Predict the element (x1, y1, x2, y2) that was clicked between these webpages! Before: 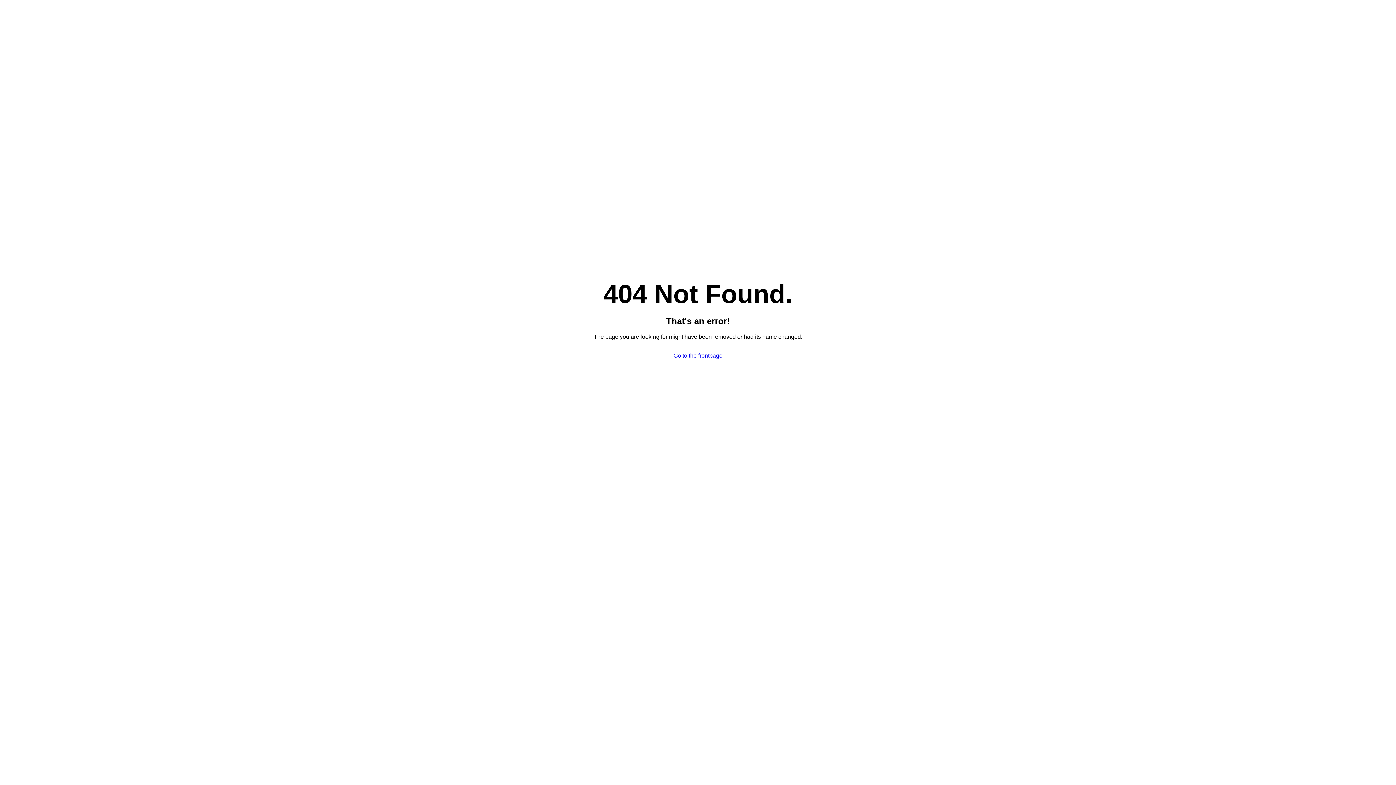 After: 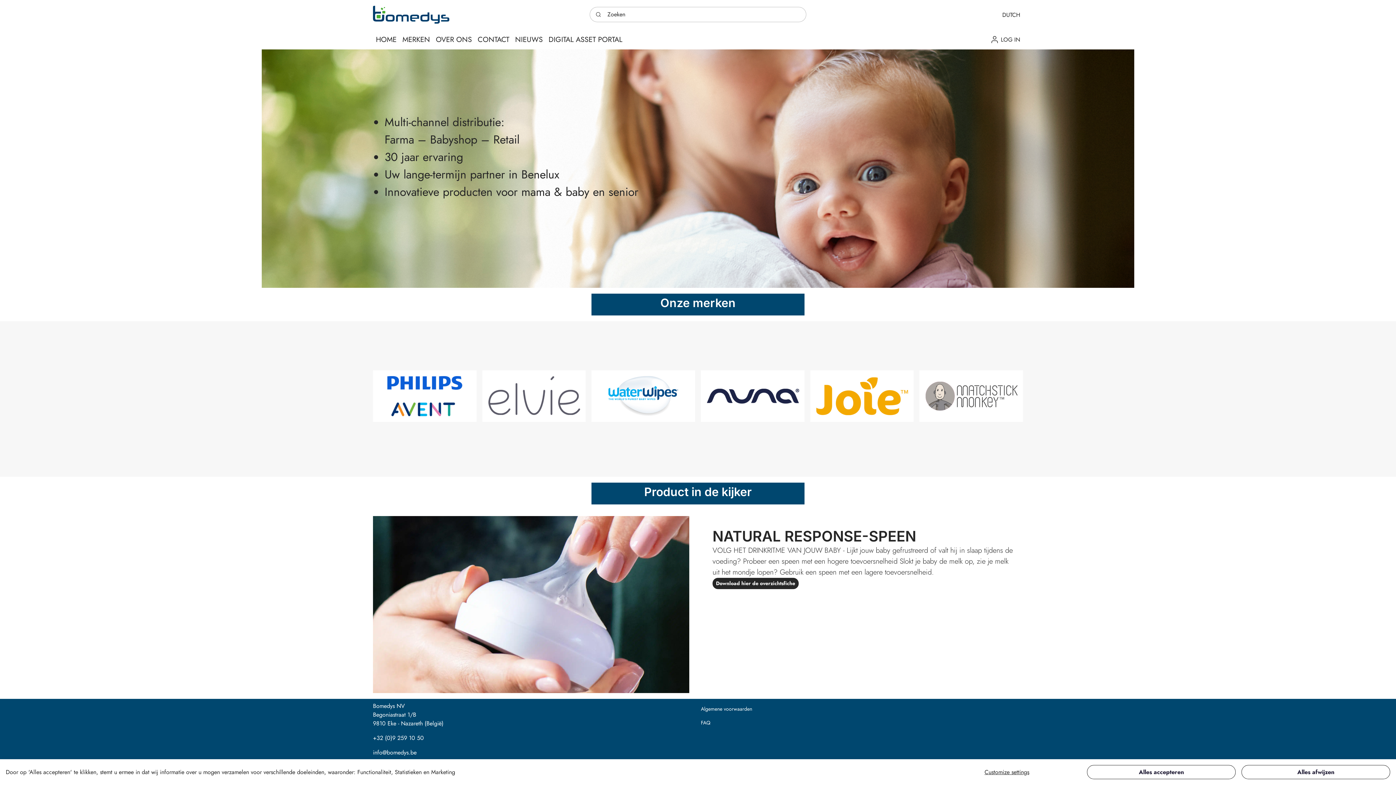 Action: bbox: (673, 352, 722, 358) label: Go to the frontpage